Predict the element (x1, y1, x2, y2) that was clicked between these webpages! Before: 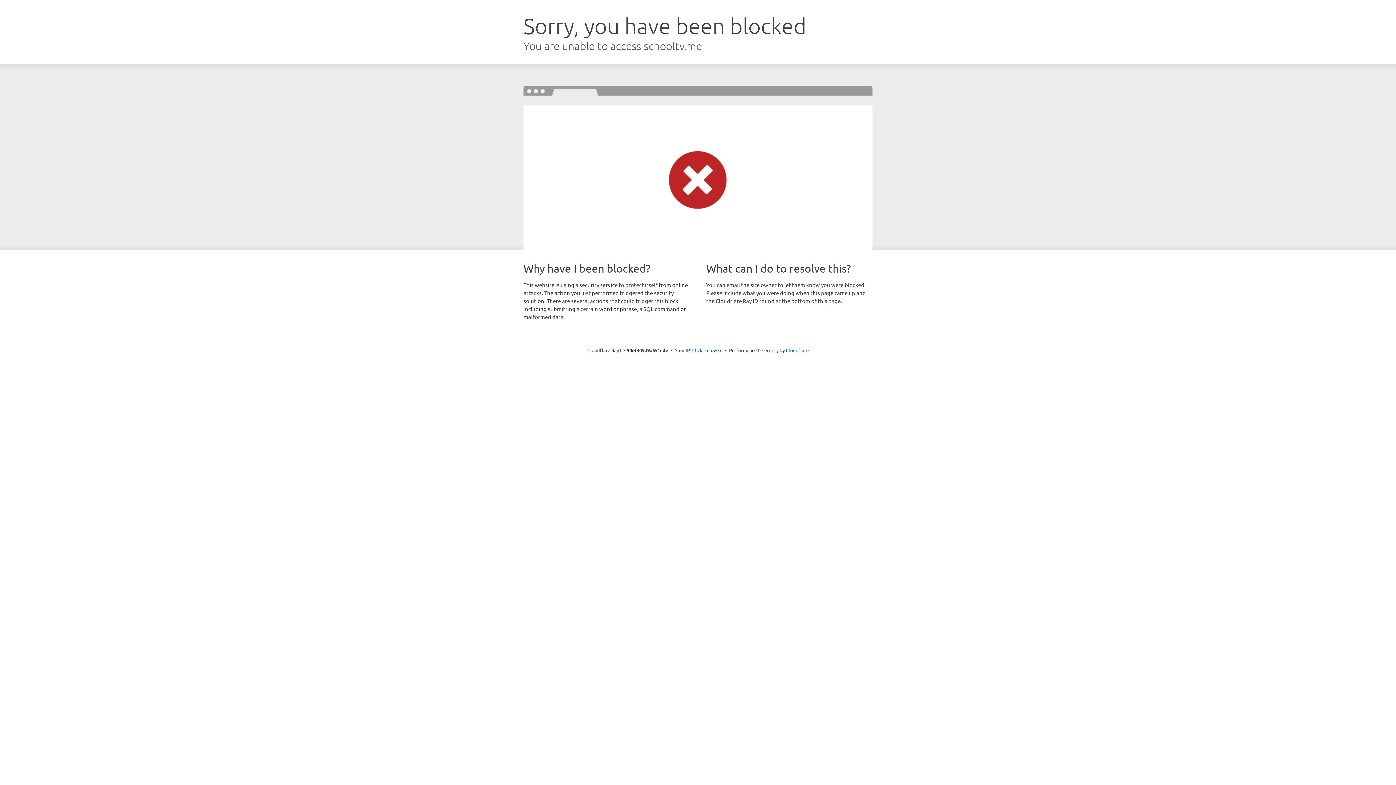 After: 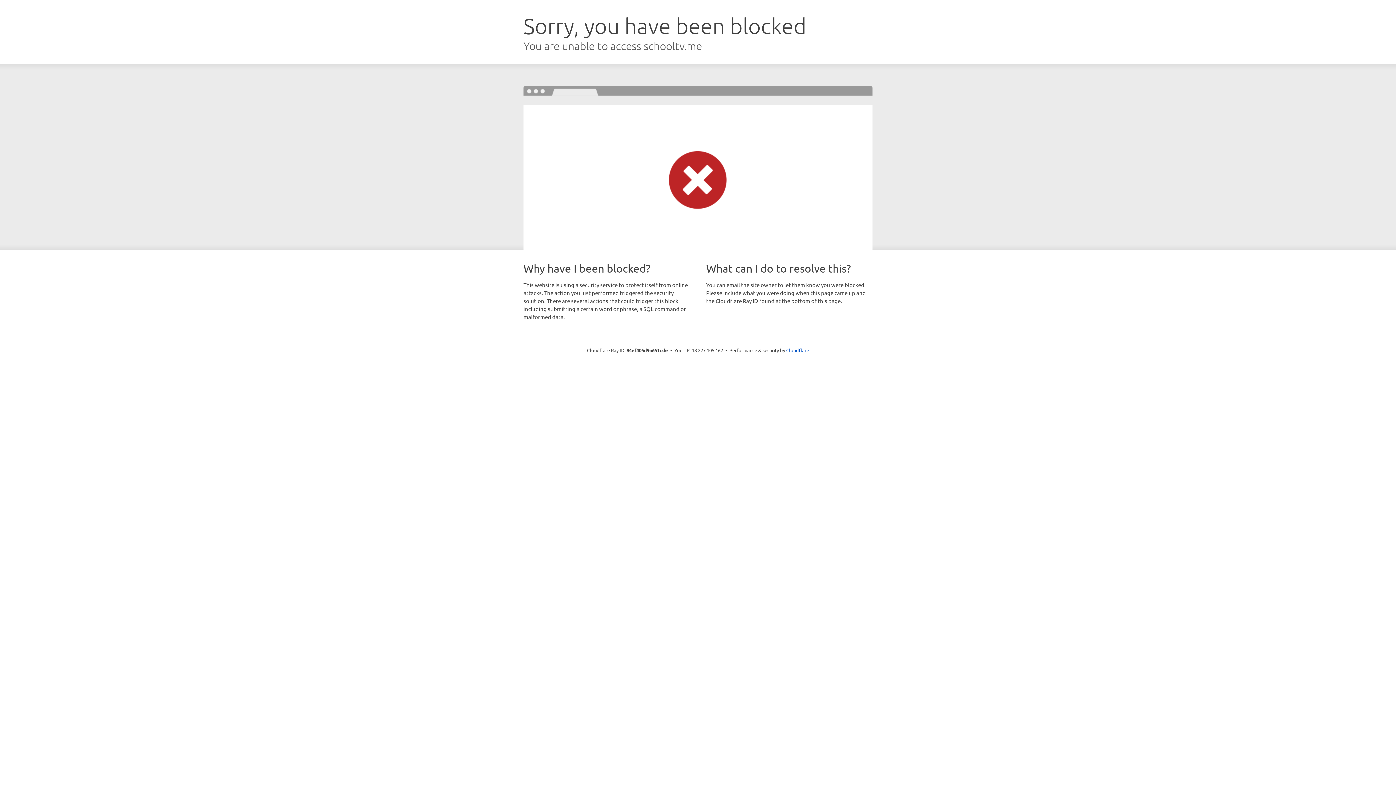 Action: label: Click to reveal bbox: (692, 346, 722, 353)